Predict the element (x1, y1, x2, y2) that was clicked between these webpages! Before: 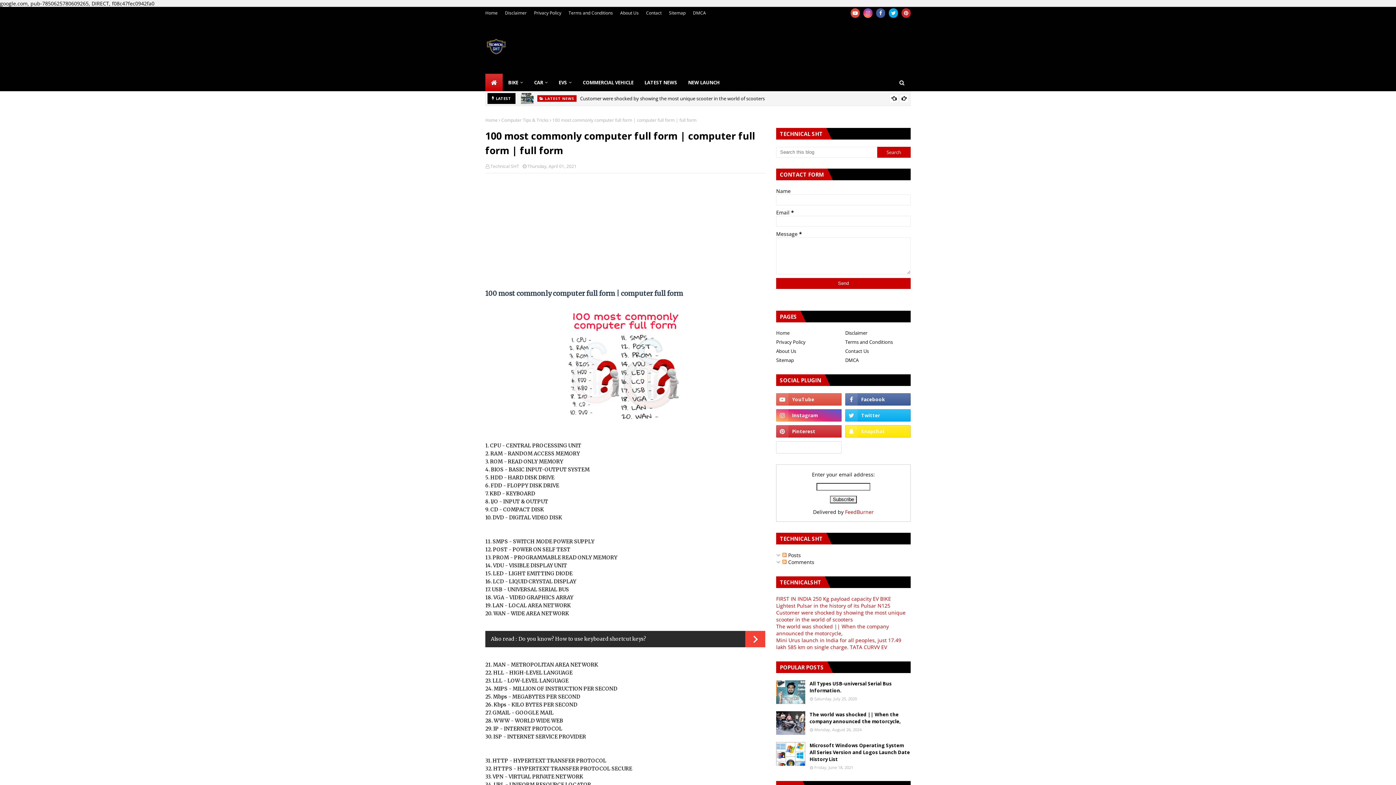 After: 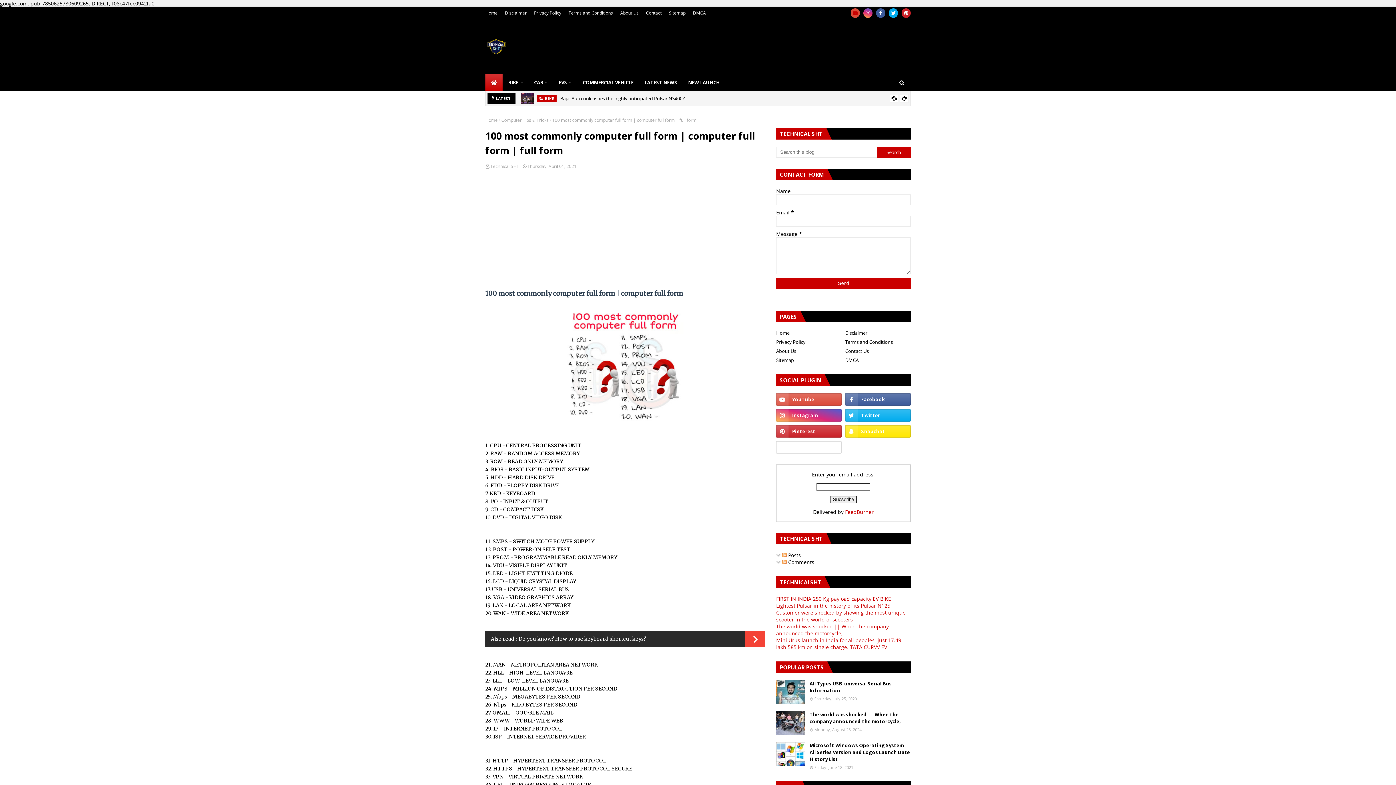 Action: bbox: (850, 8, 860, 17)